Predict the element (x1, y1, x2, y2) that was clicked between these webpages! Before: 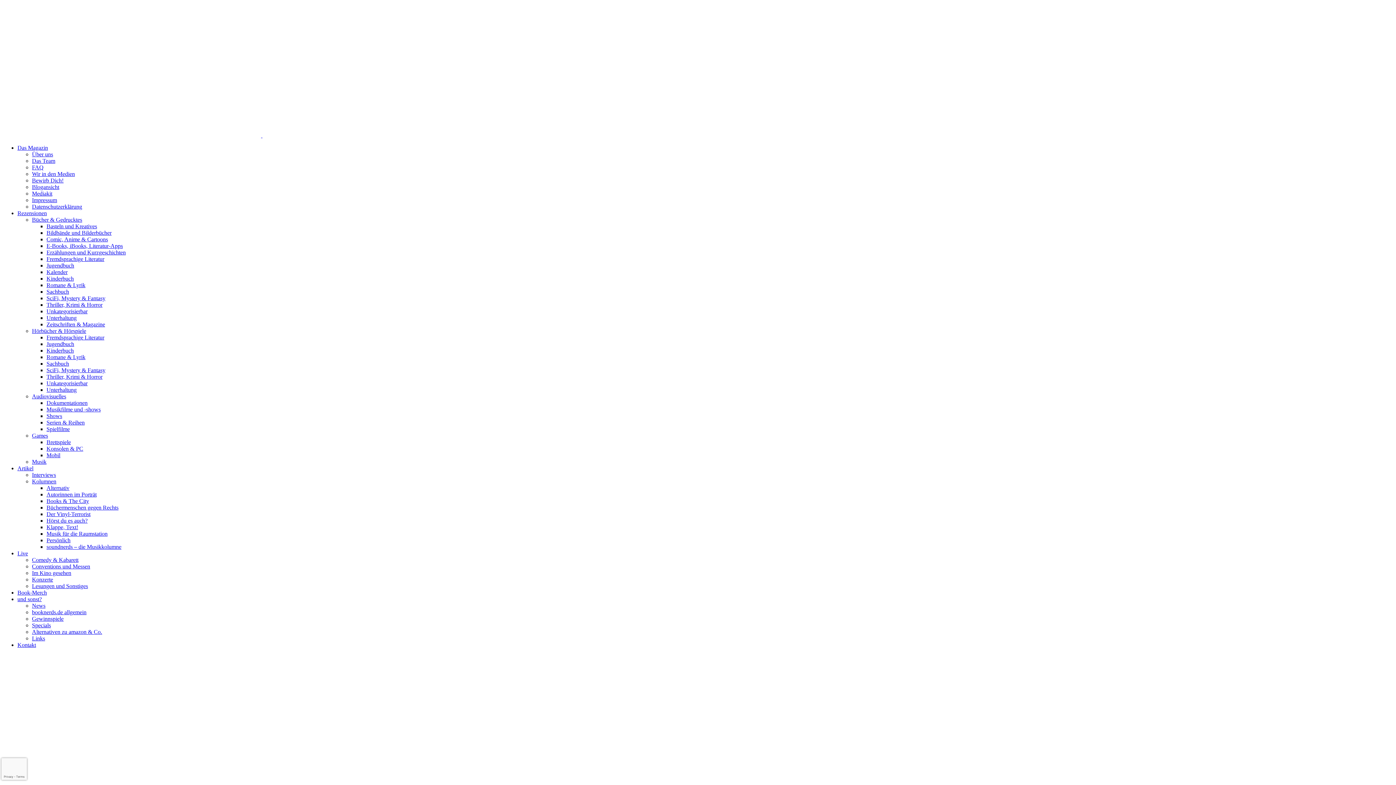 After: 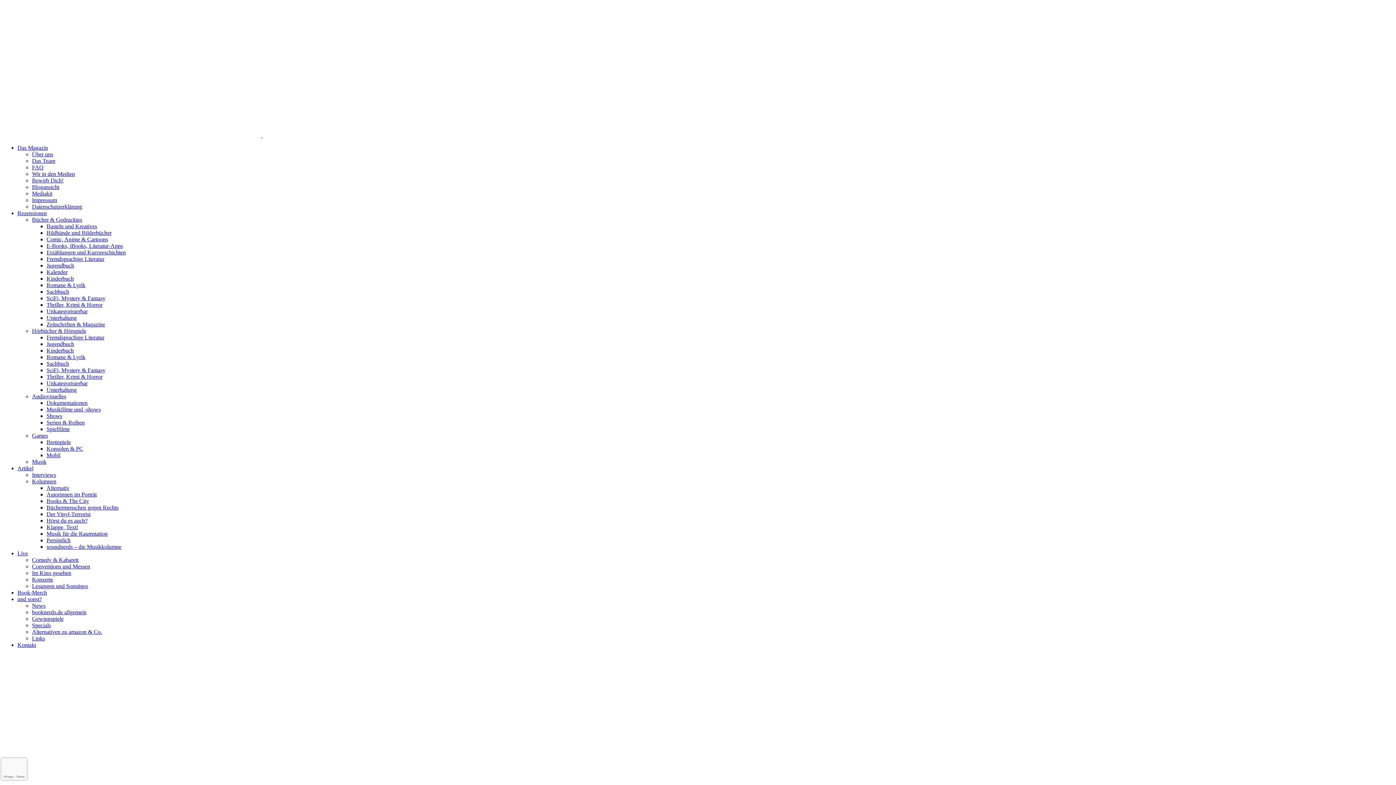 Action: label: booknerds.de allgemein bbox: (32, 609, 86, 615)